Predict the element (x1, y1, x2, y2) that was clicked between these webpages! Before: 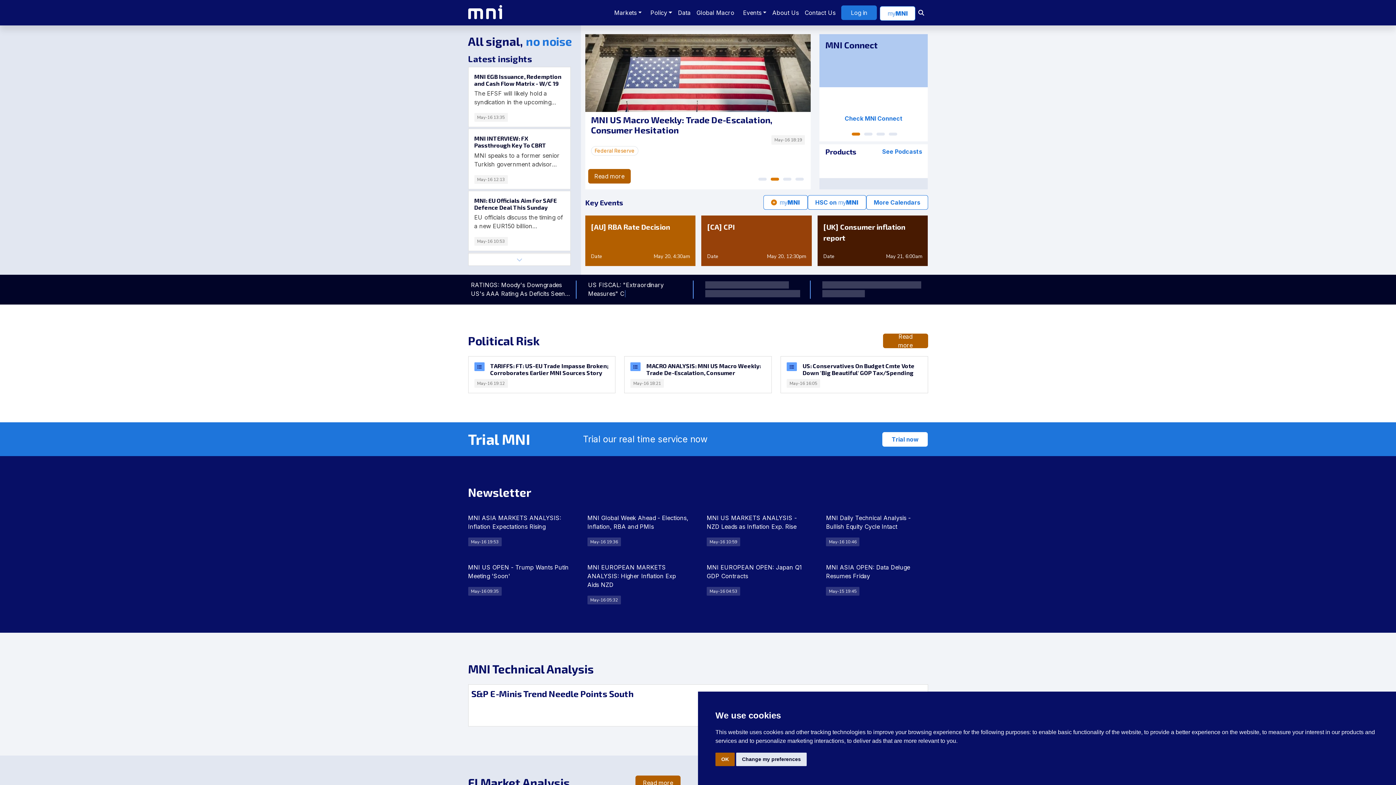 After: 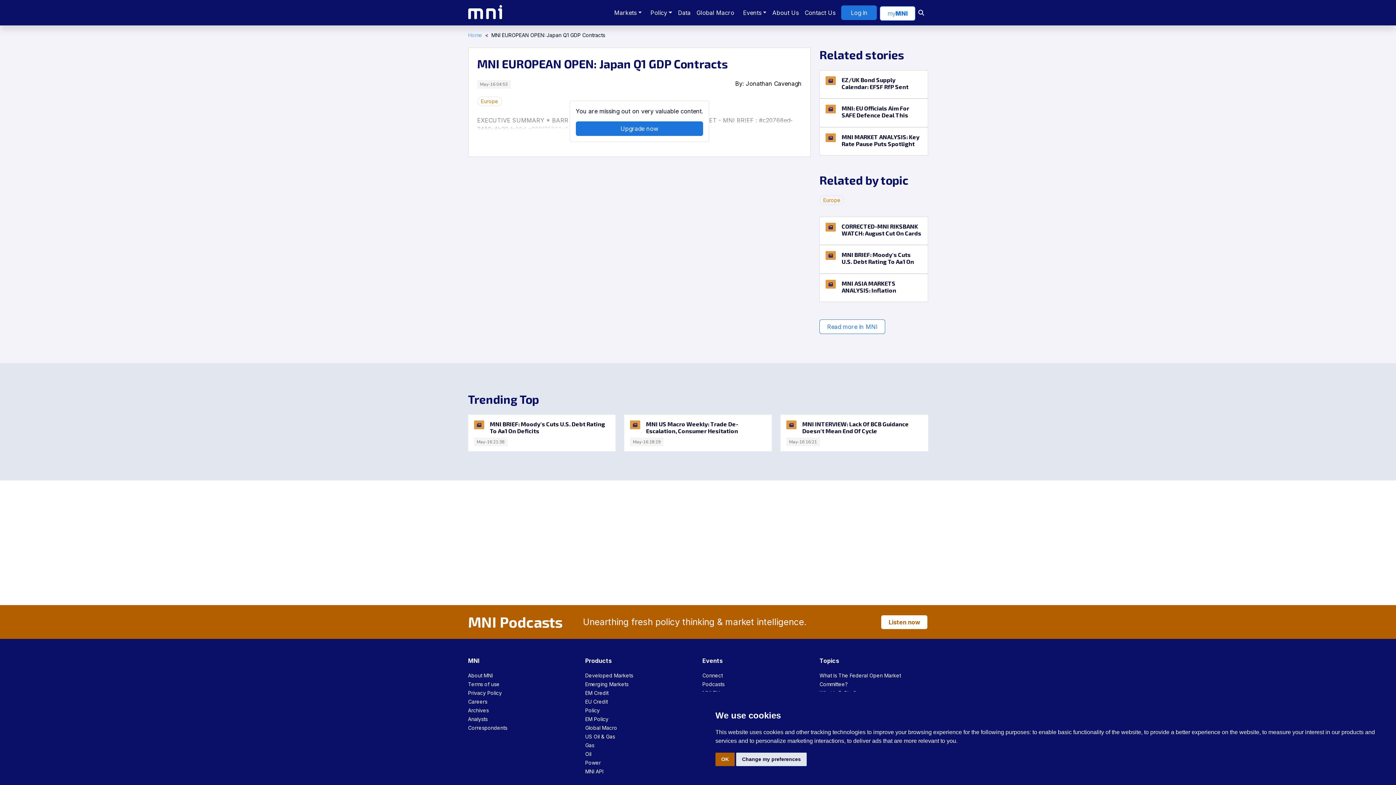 Action: bbox: (698, 563, 817, 604) label: MNI EUROPEAN OPEN: Japan Q1 GDP Contracts

May-16 04:53